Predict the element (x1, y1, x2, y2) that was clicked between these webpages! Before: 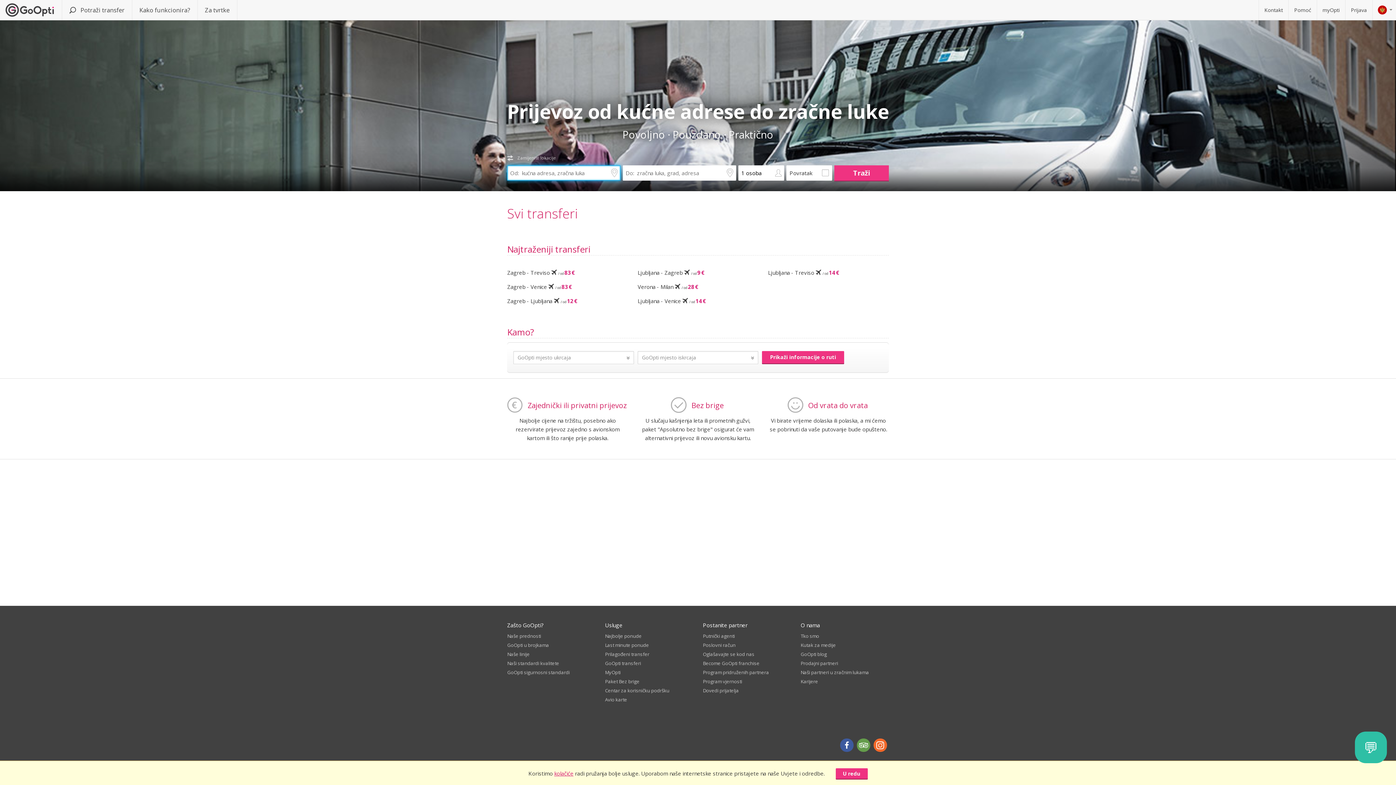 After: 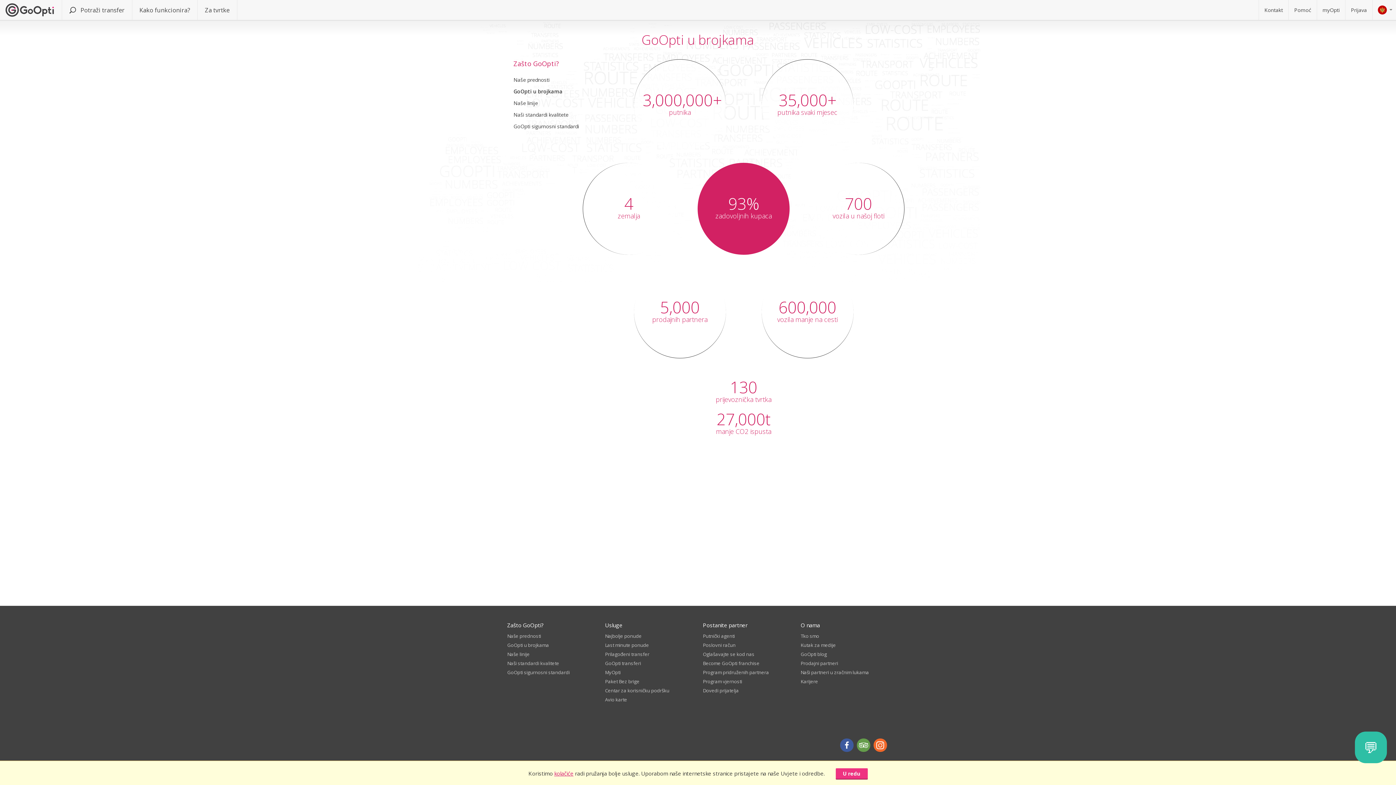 Action: bbox: (507, 642, 595, 648) label: GoOpti u brojkama